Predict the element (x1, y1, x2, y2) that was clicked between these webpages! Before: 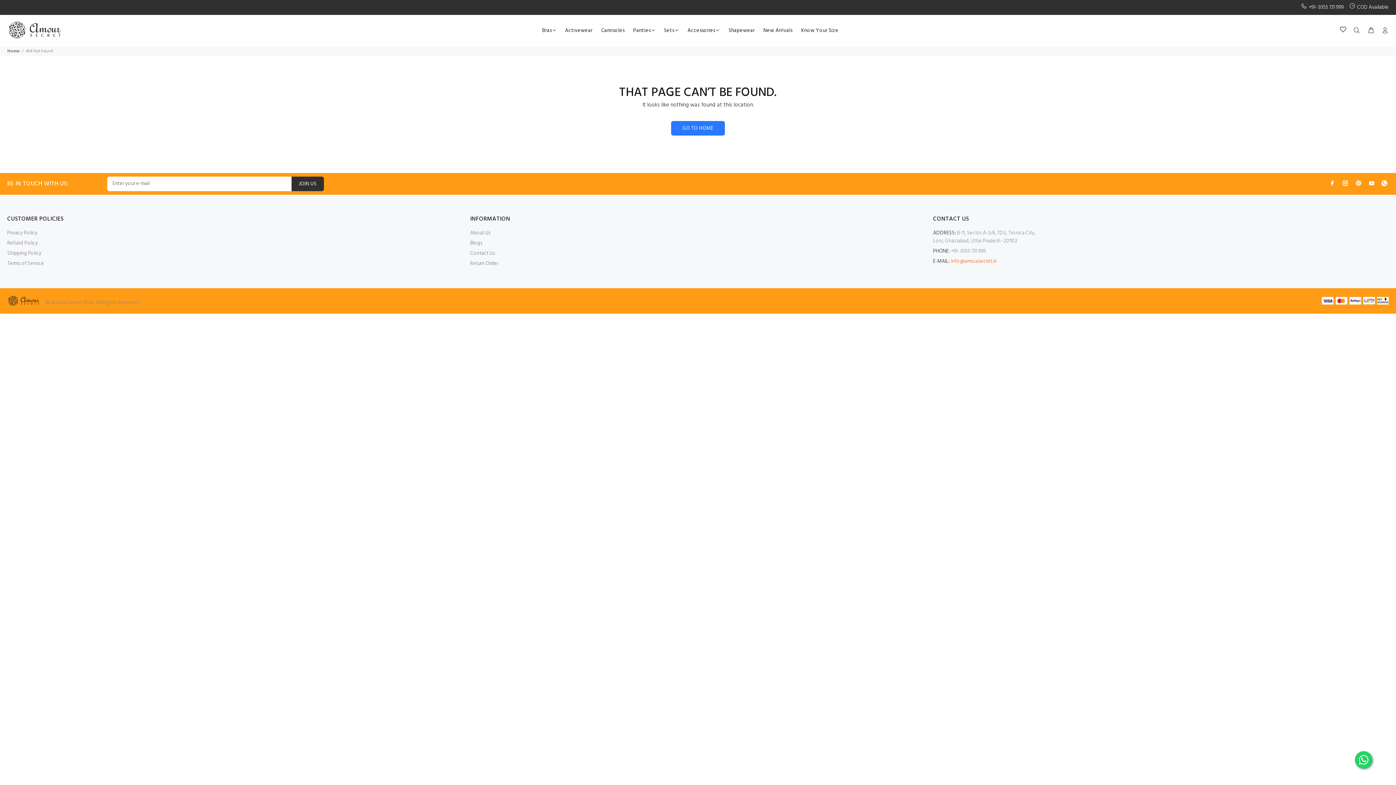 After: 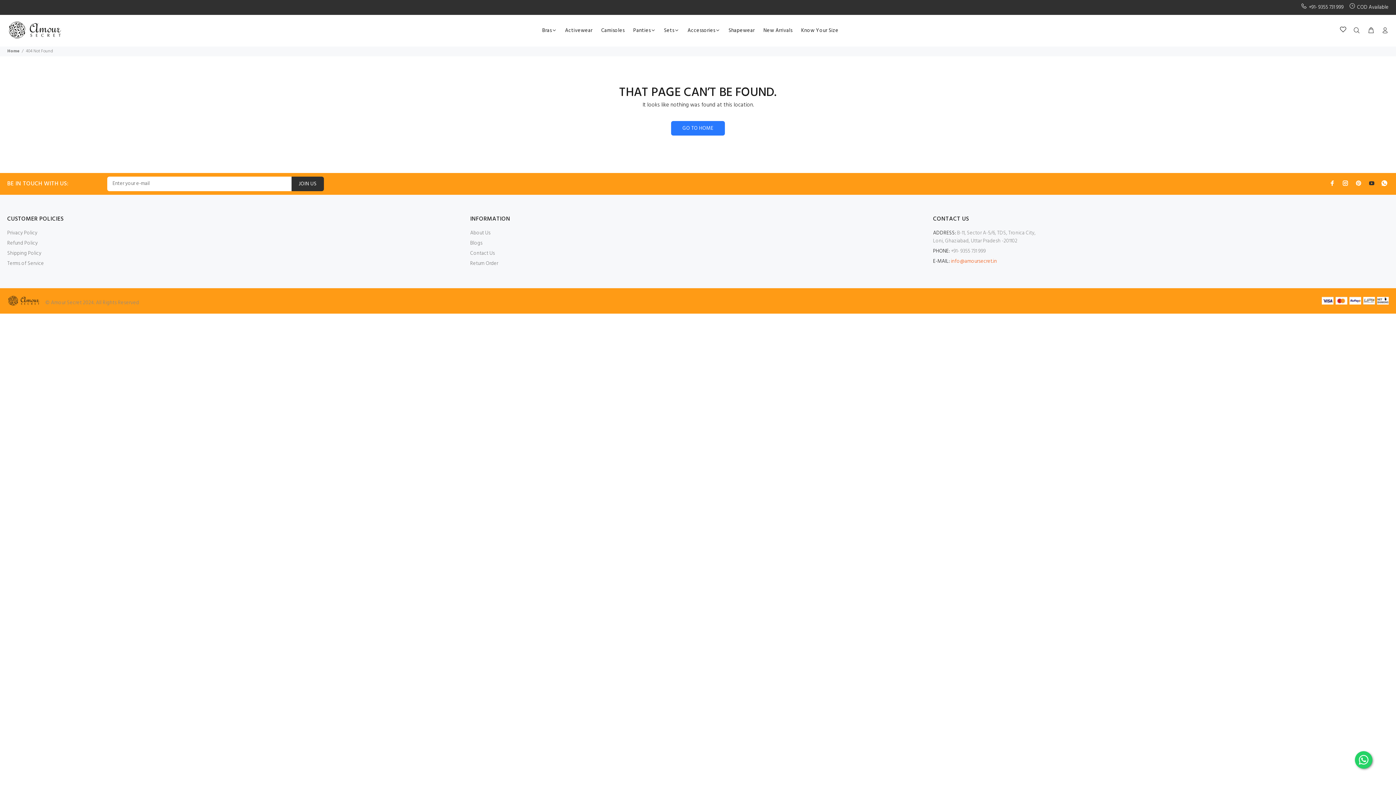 Action: bbox: (1367, 178, 1376, 188)